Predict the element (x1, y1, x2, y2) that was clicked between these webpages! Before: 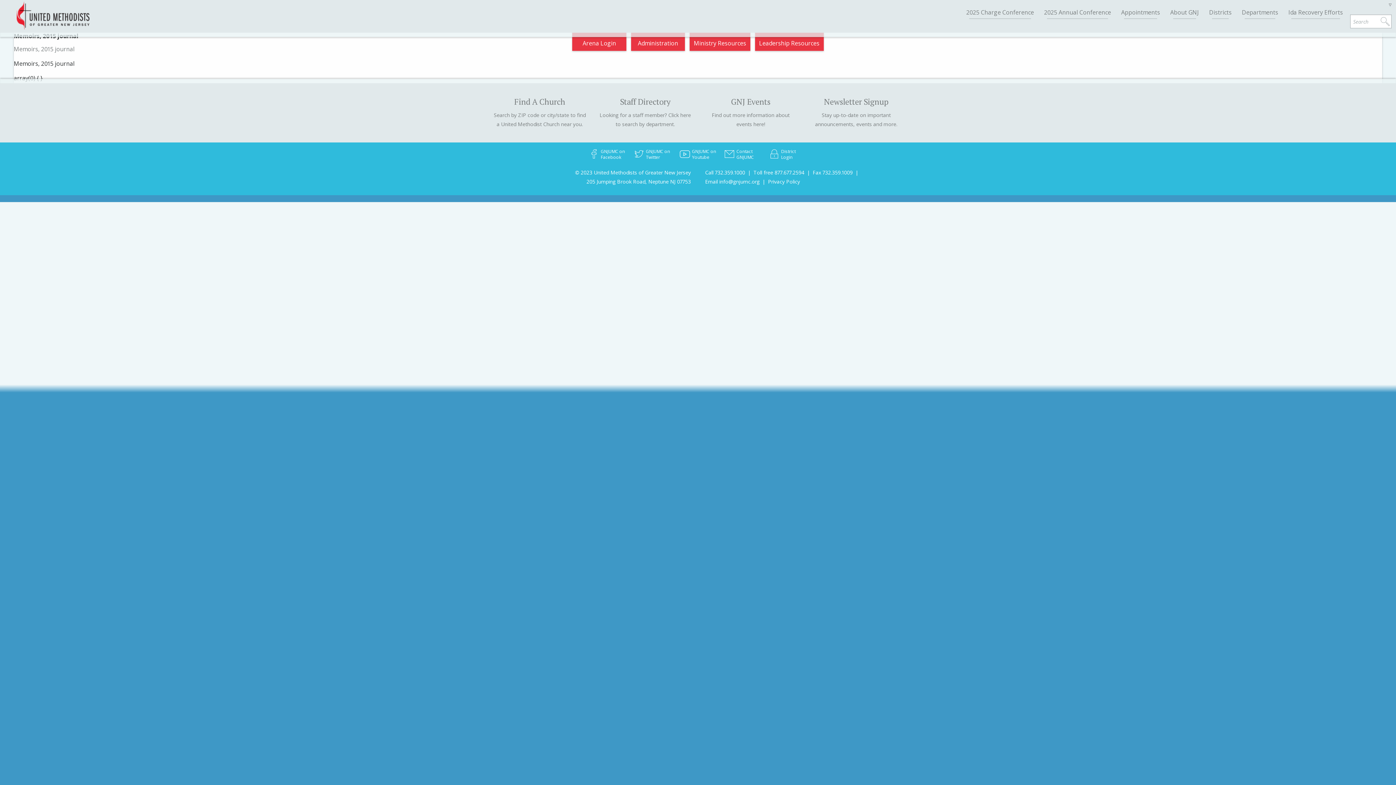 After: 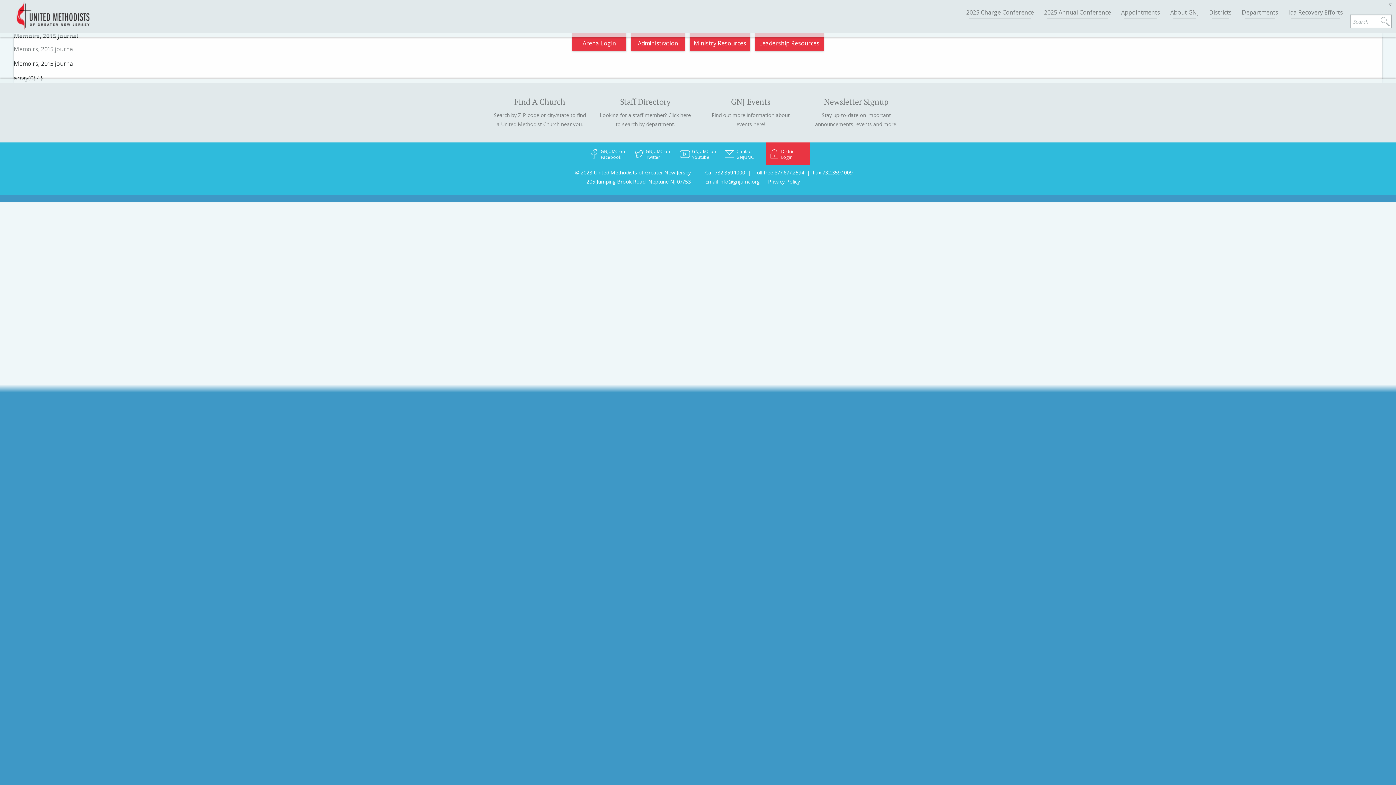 Action: bbox: (766, 142, 810, 164) label: District Login